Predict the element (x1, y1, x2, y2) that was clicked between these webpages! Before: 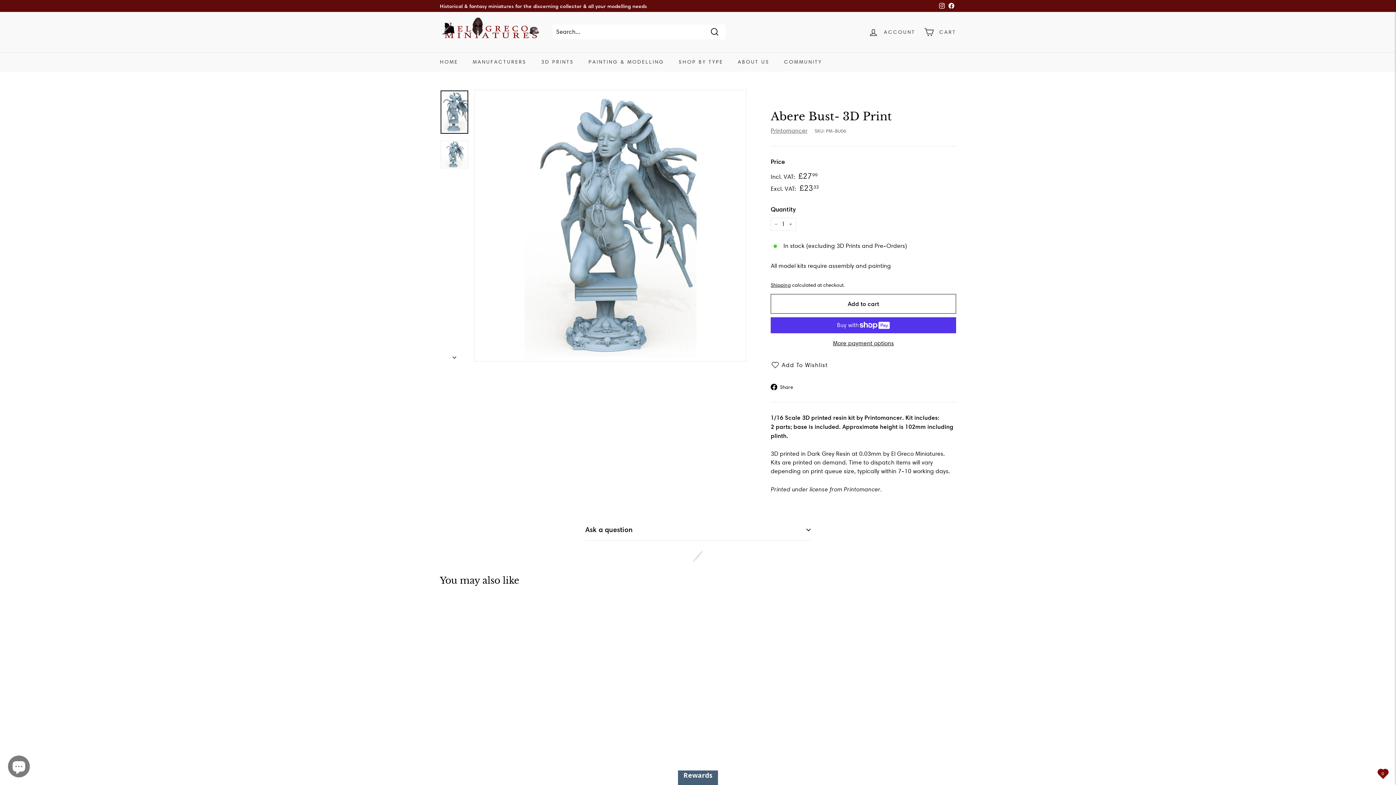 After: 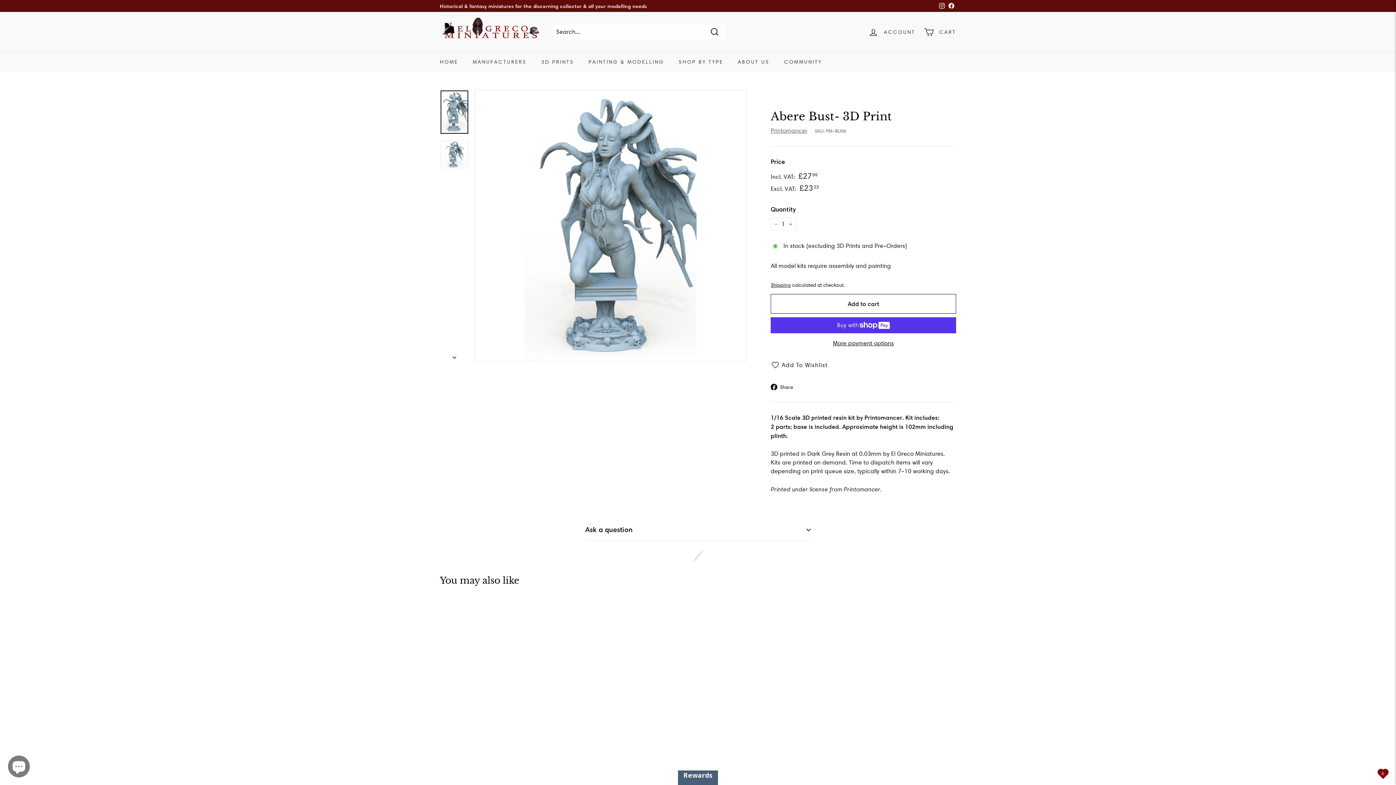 Action: label:  Share
Share on Facebook bbox: (770, 382, 798, 391)